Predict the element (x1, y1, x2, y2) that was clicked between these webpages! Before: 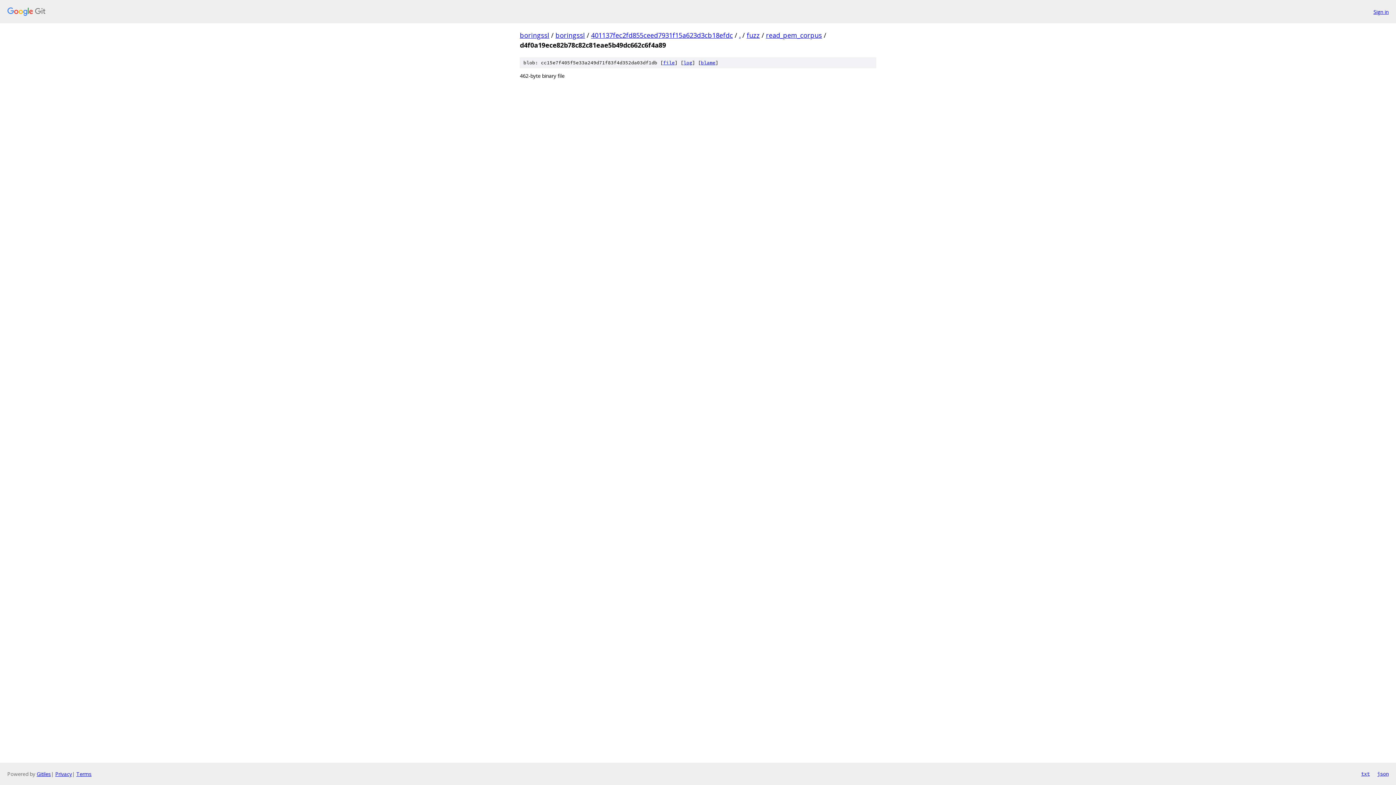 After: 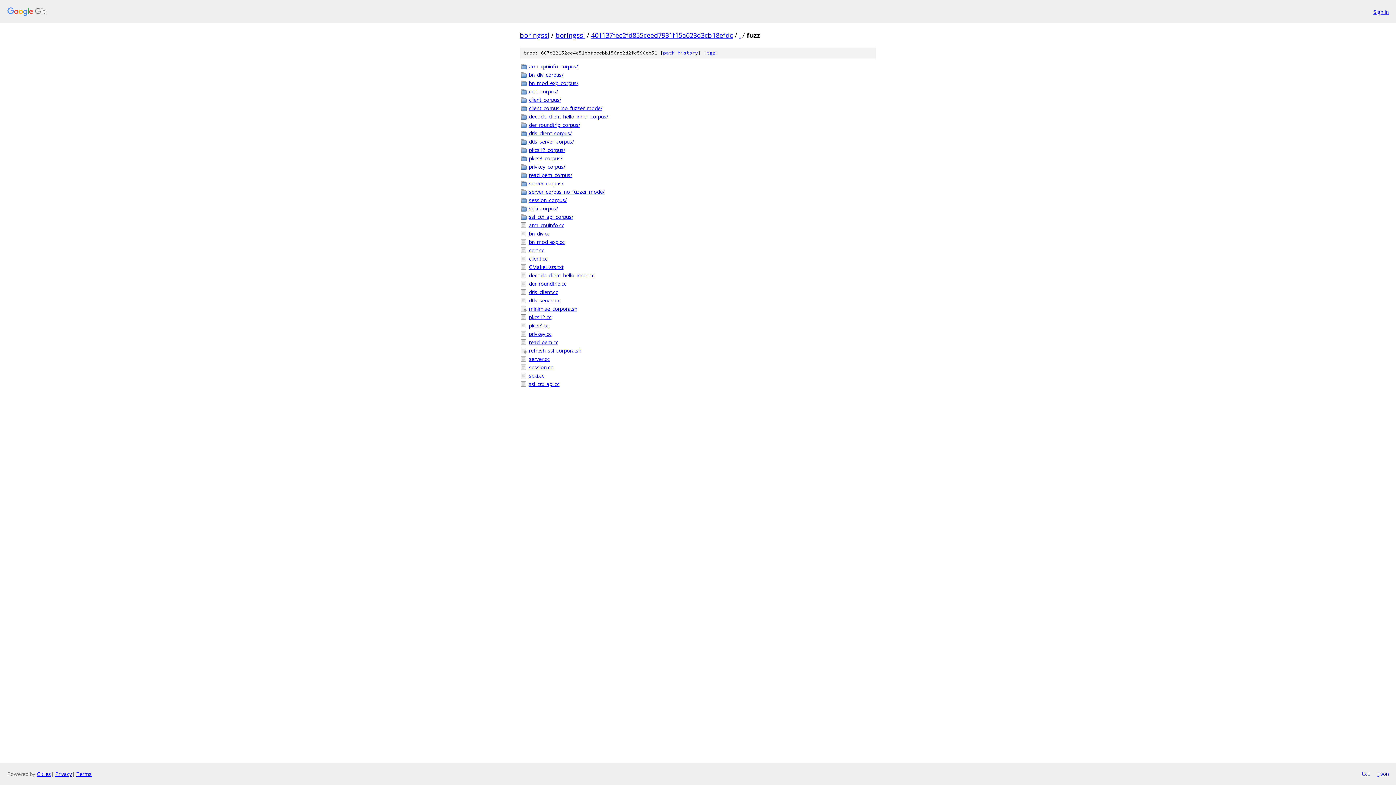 Action: bbox: (746, 30, 760, 39) label: fuzz